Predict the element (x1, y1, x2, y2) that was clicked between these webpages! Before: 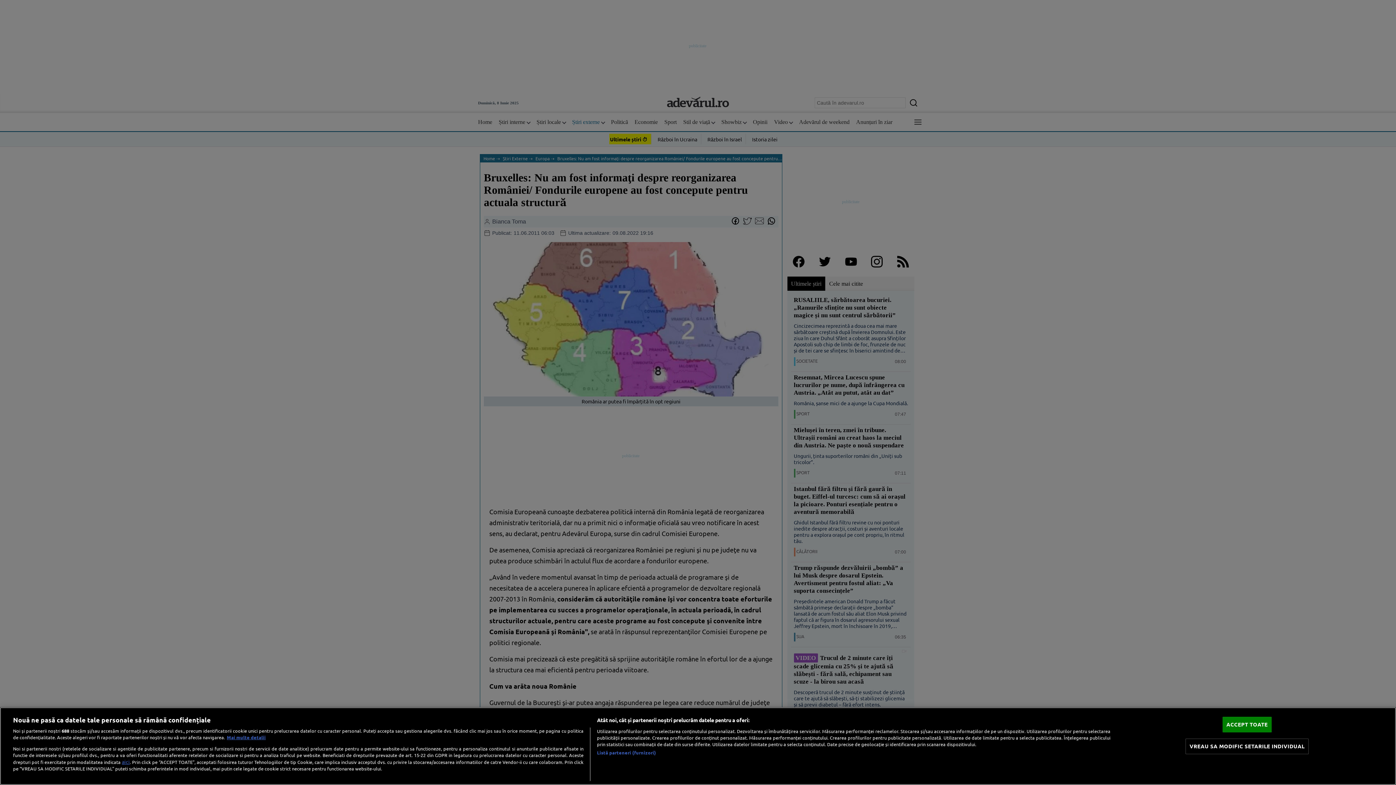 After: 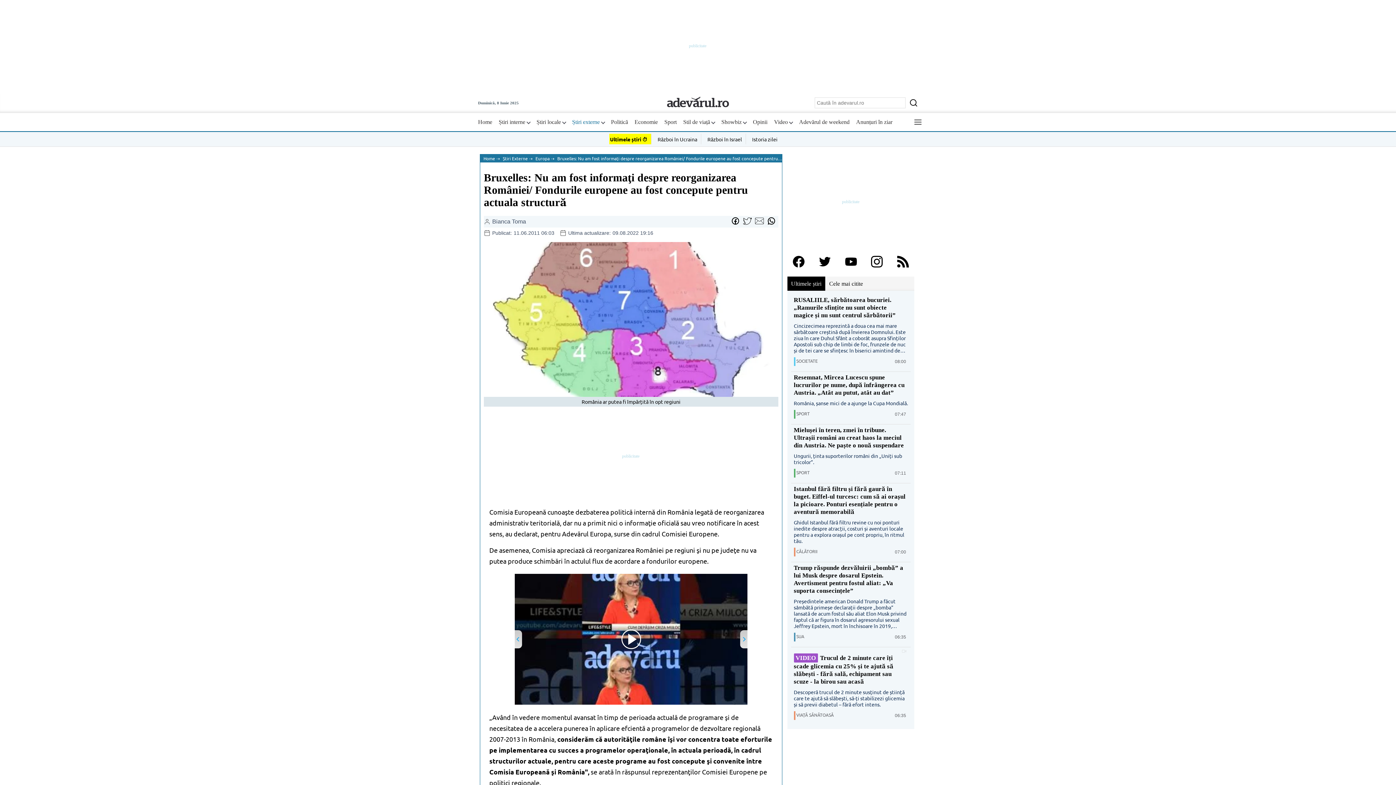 Action: label: ACCEPT TOATE bbox: (1222, 717, 1272, 732)